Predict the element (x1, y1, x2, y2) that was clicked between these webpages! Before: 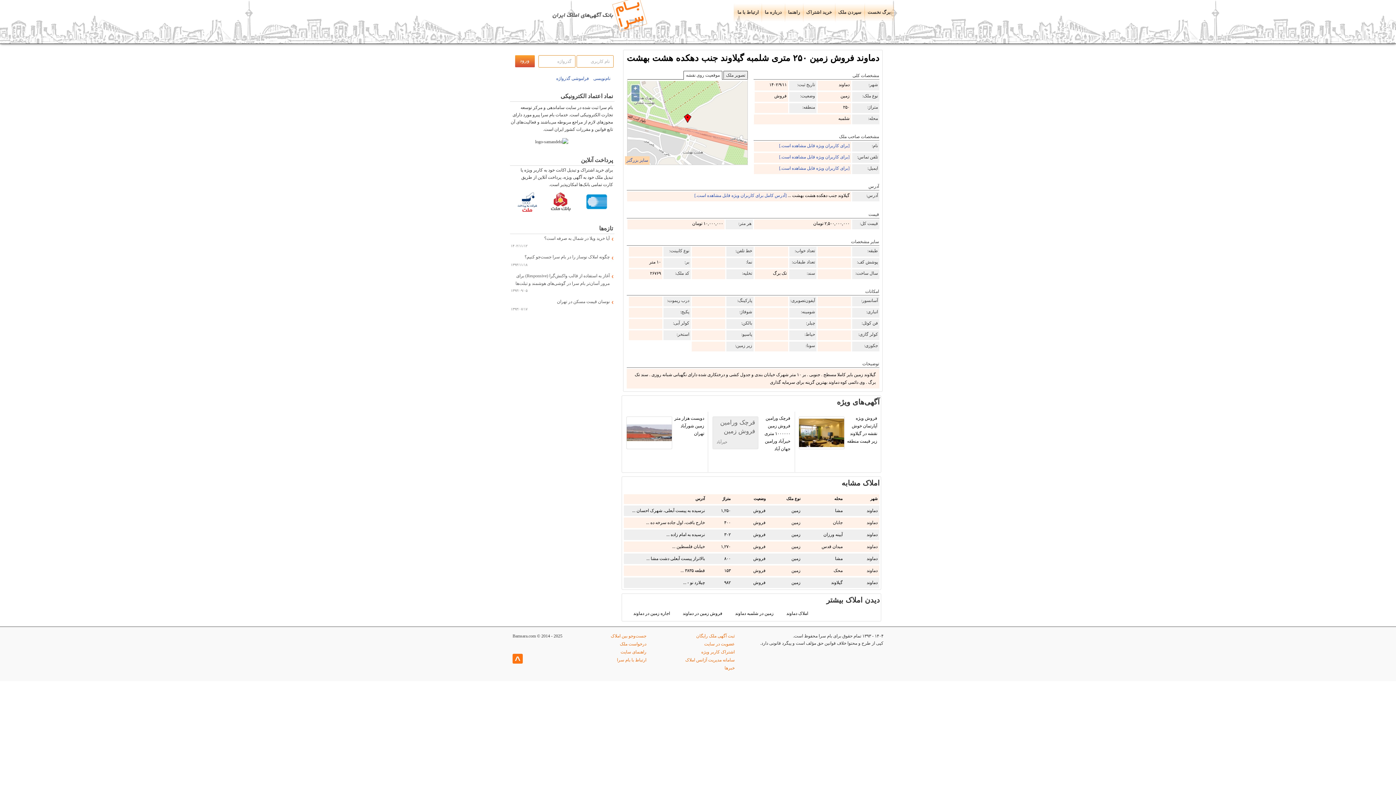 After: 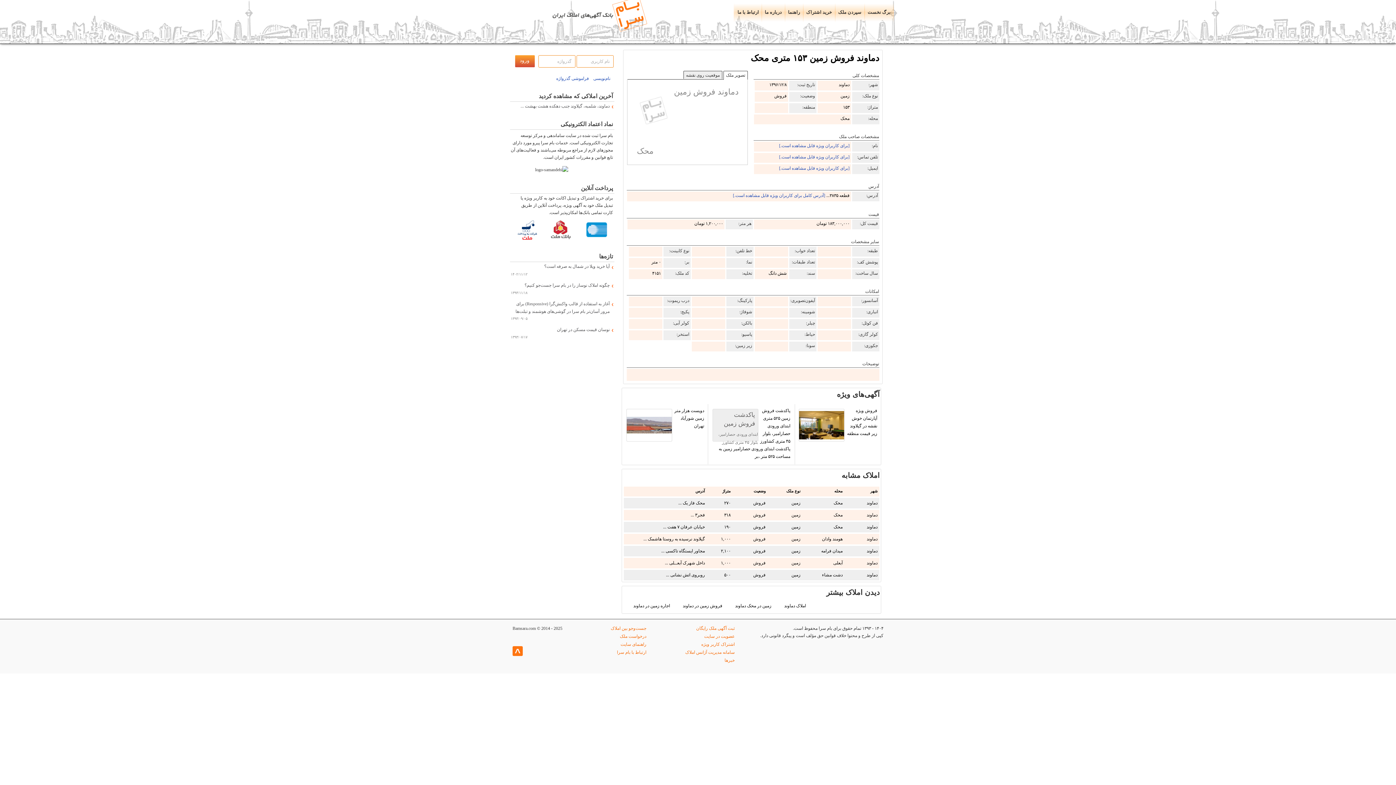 Action: bbox: (631, 570, 878, 575) label: دماوند محک زمین فروش ۱۵۳ قطعه ۳۸۳۵ ...